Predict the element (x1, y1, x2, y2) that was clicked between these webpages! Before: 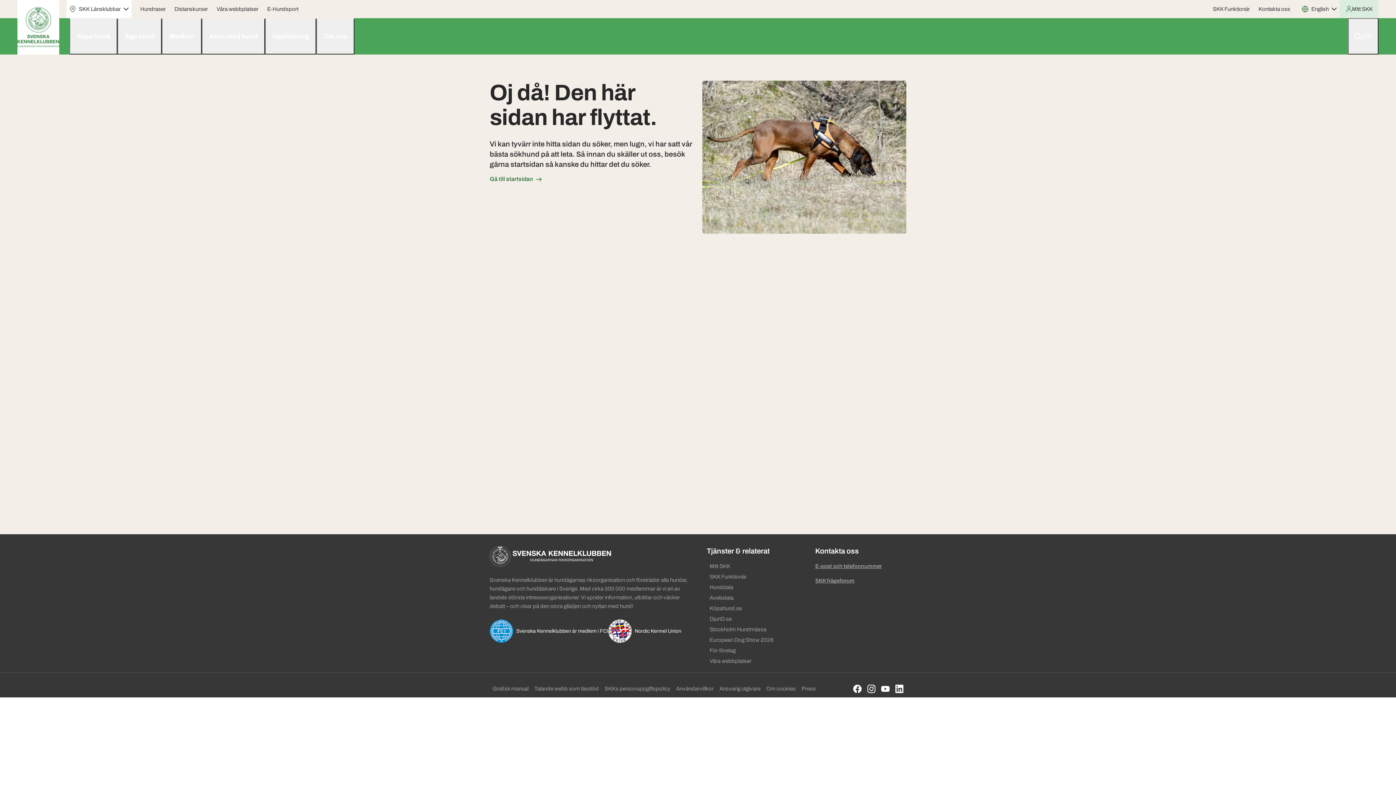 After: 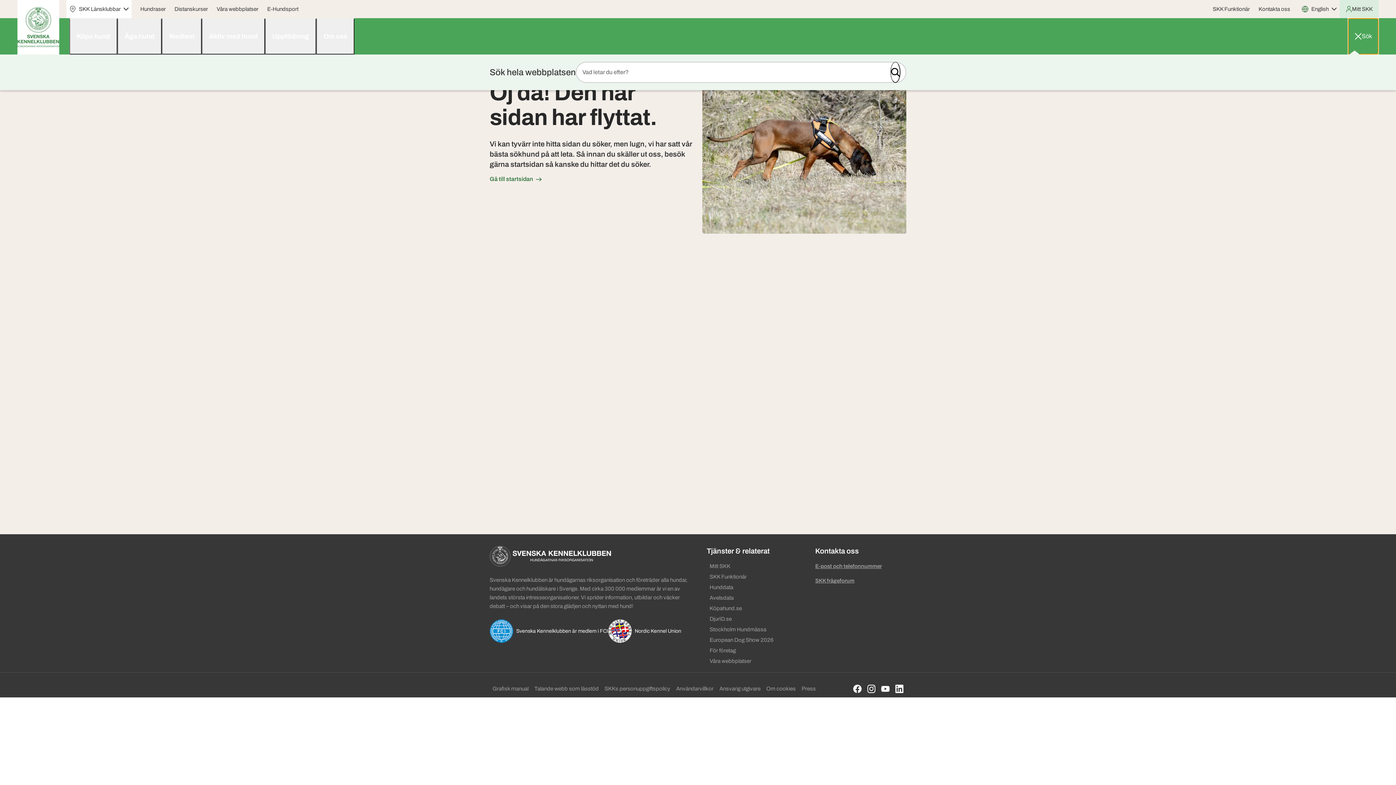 Action: label: Sök bbox: (1348, 18, 1378, 54)